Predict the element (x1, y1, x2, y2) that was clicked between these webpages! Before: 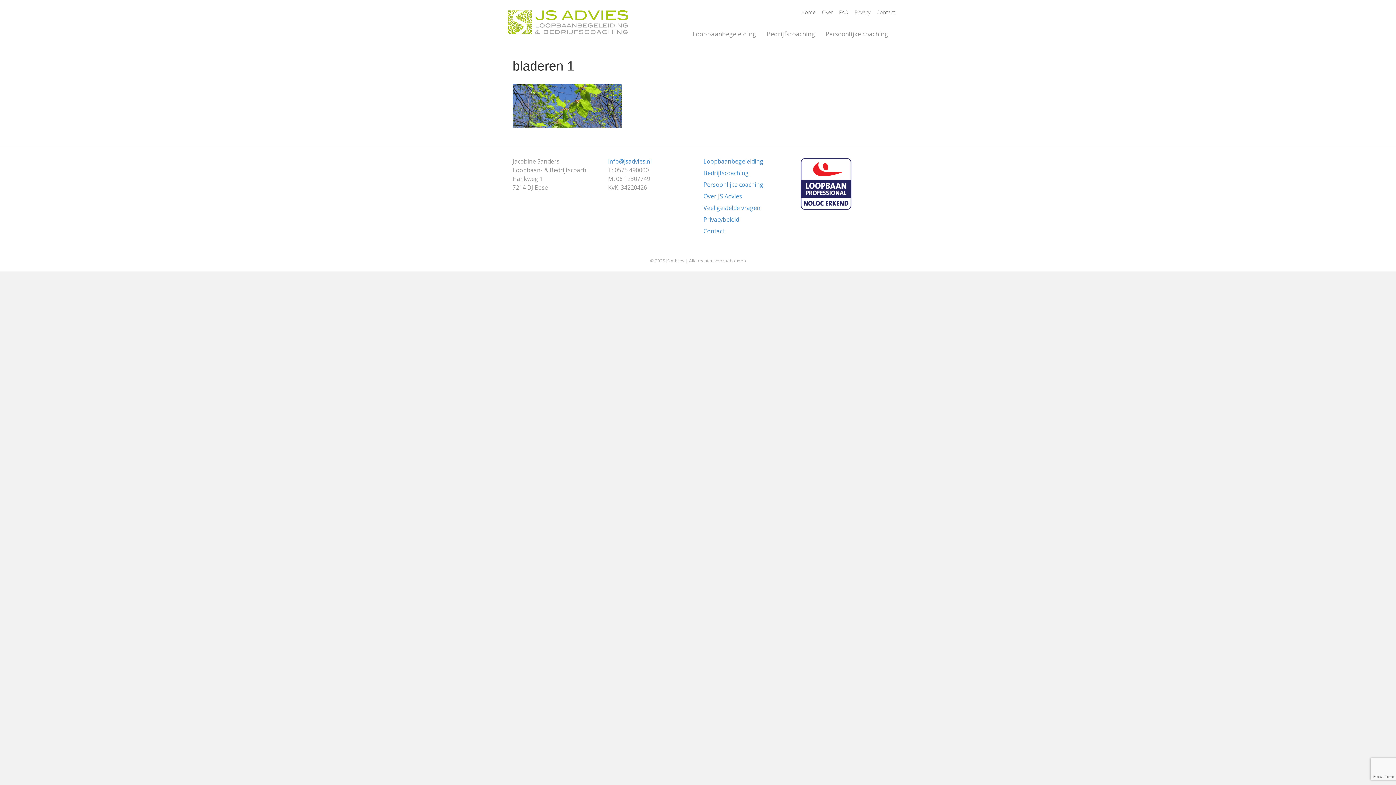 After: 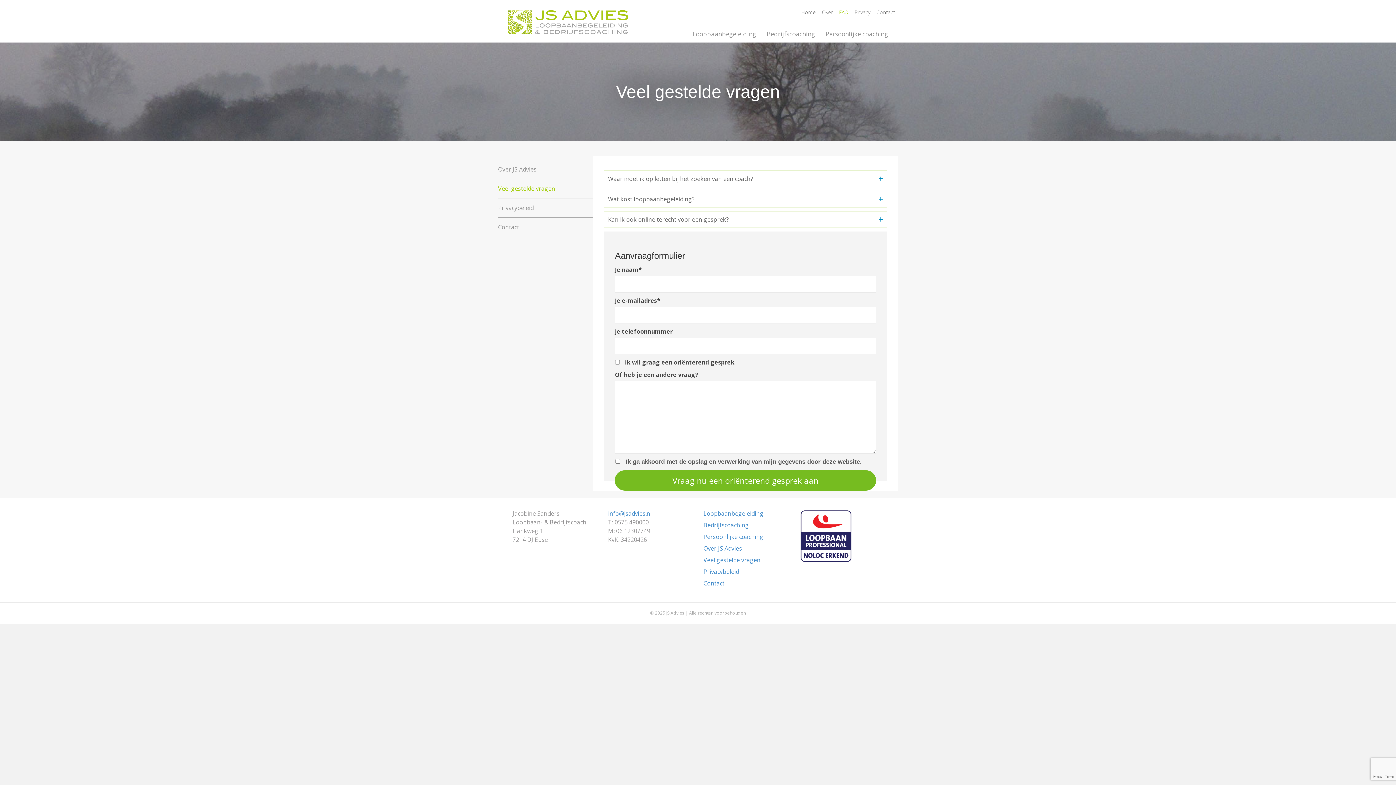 Action: label: FAQ bbox: (836, 5, 851, 18)